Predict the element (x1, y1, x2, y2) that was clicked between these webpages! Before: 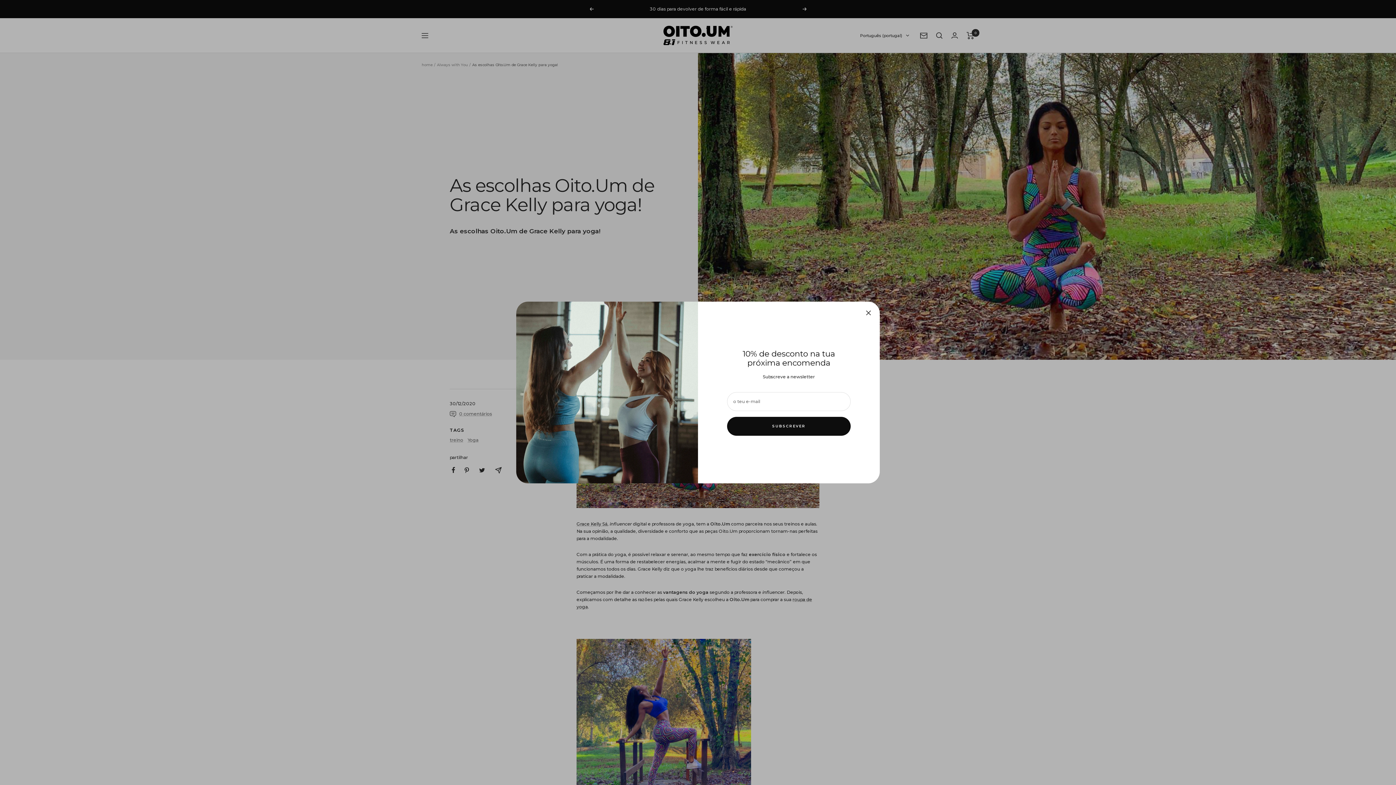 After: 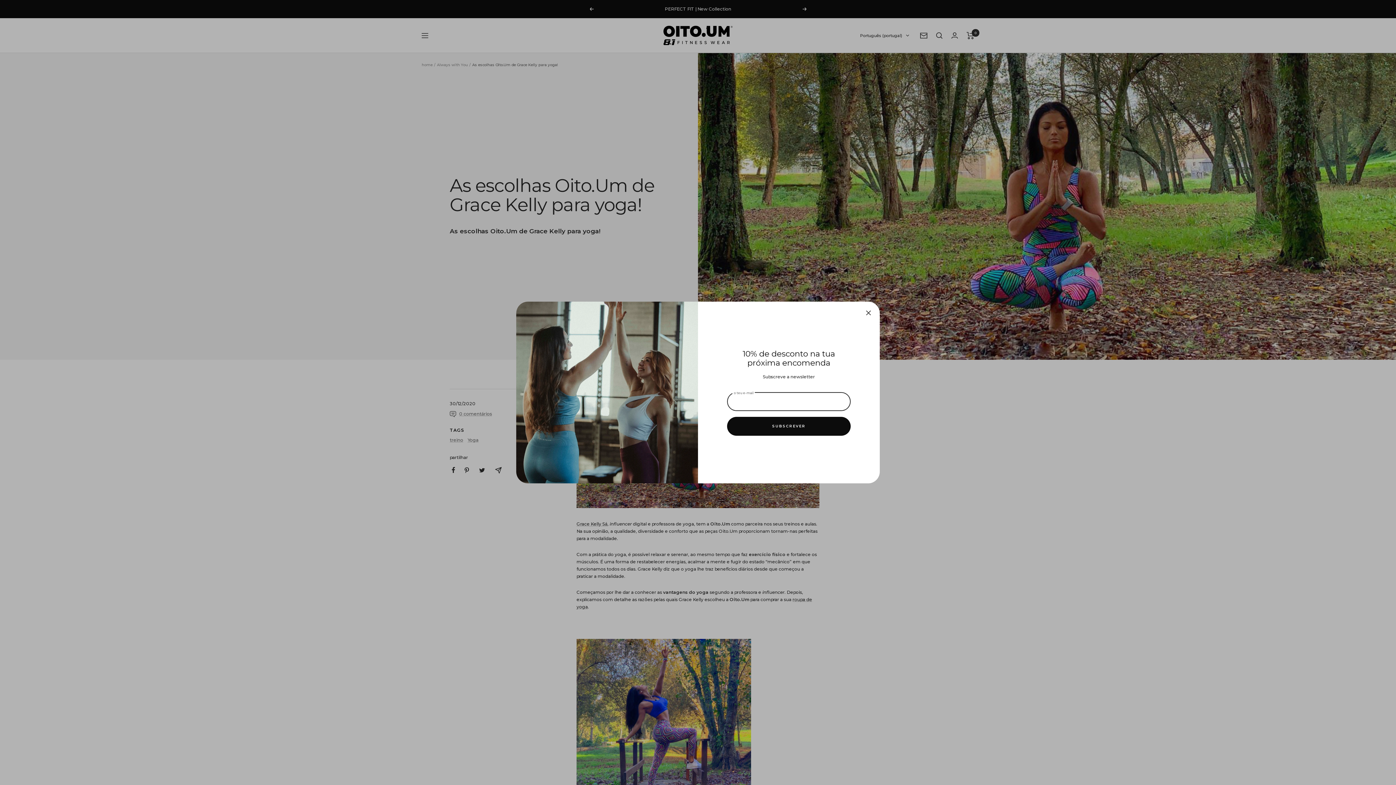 Action: bbox: (727, 417, 850, 436) label: SUBSCREVER